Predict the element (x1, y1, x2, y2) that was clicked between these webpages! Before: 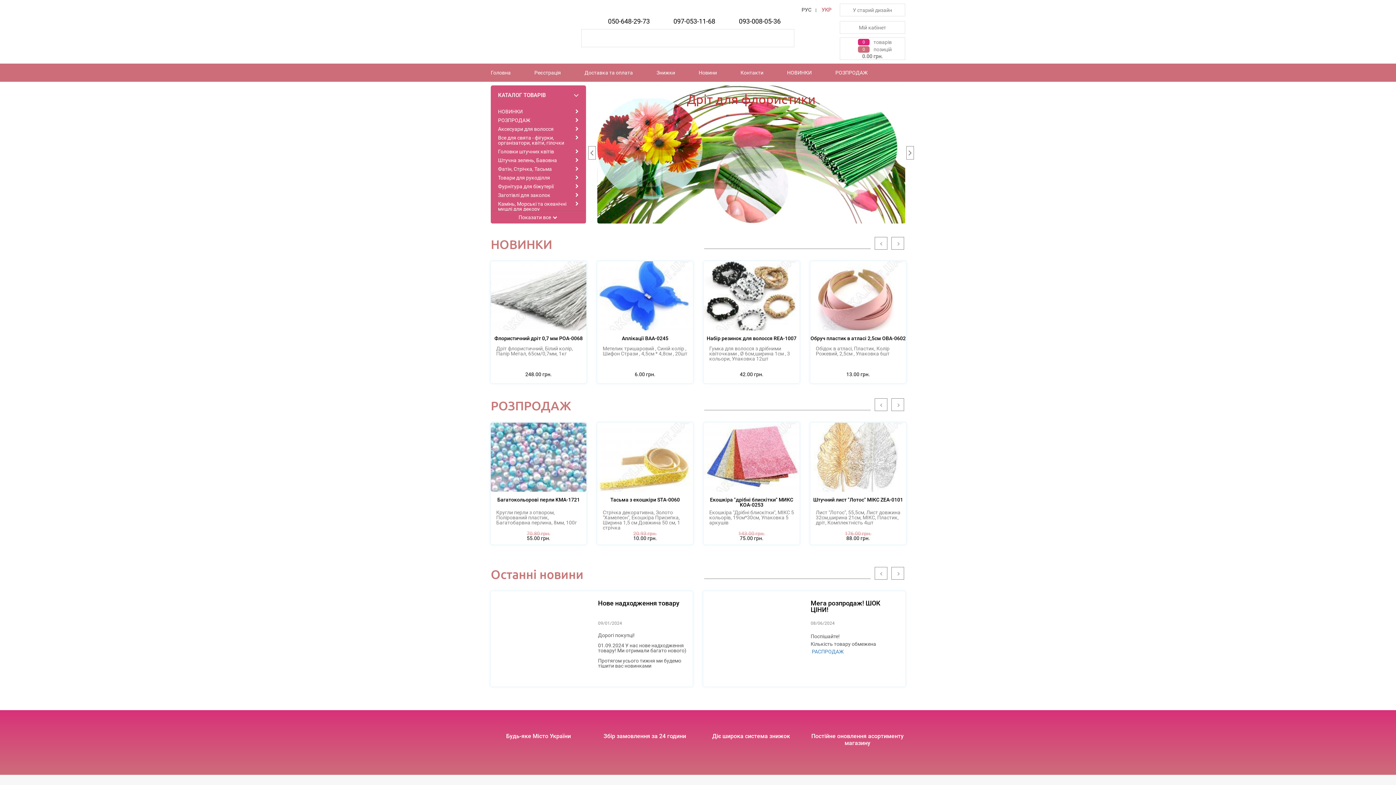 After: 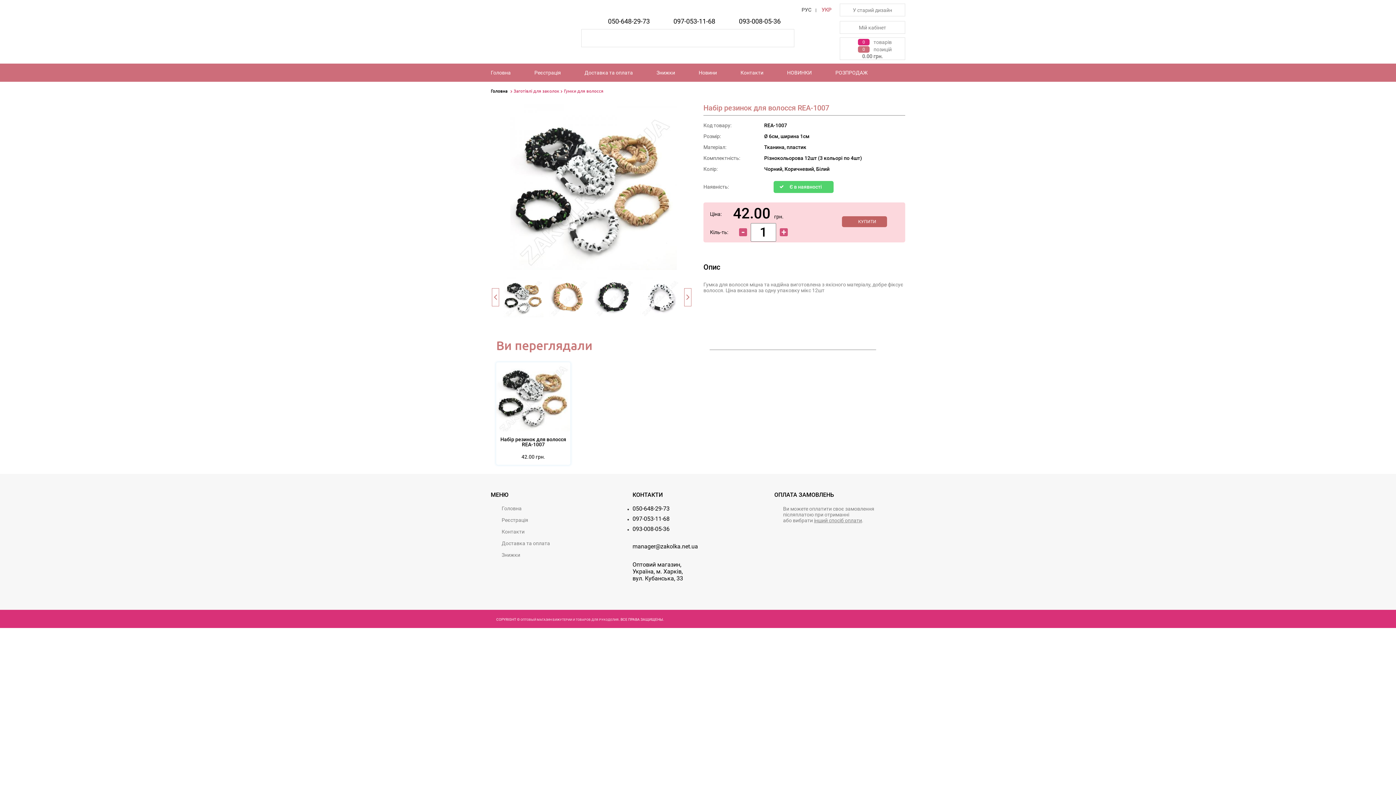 Action: bbox: (704, 261, 799, 330)